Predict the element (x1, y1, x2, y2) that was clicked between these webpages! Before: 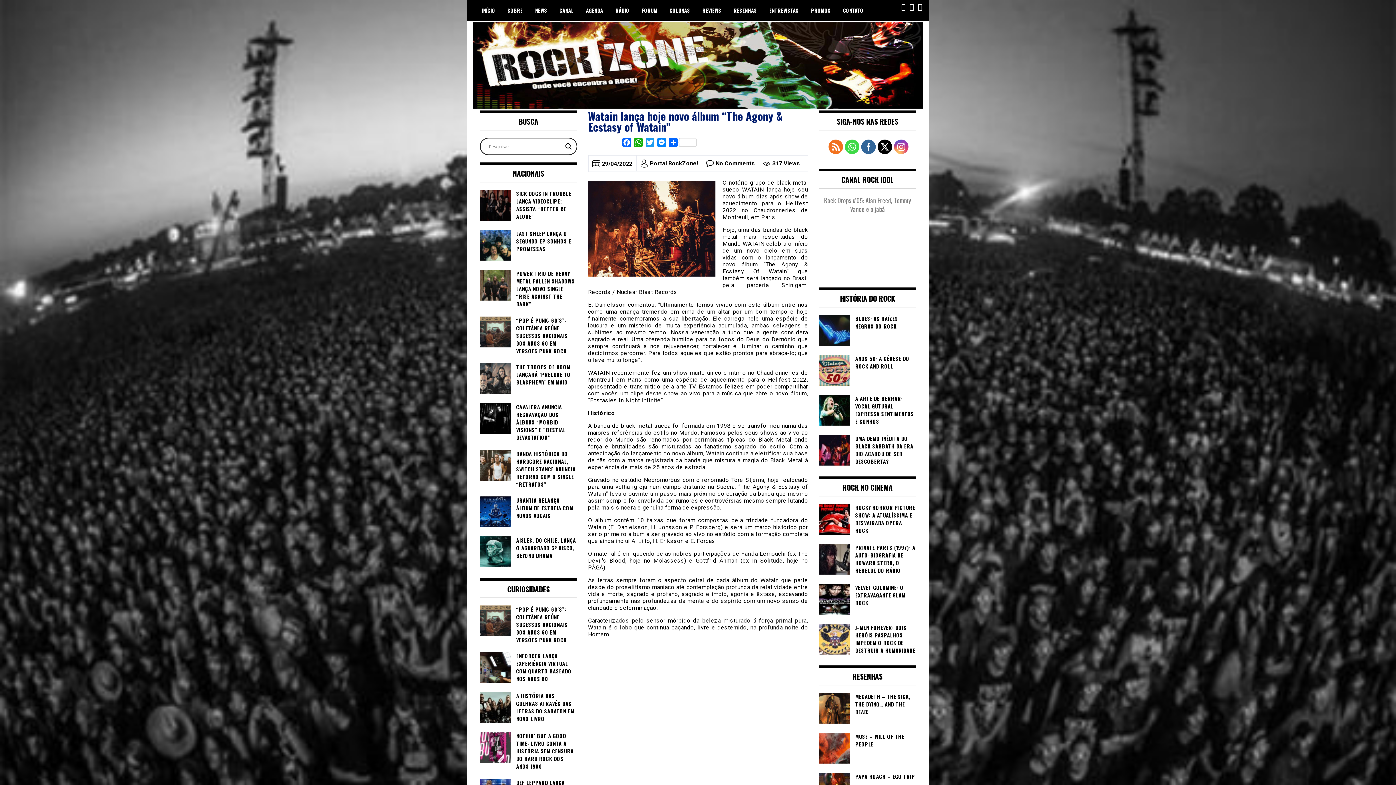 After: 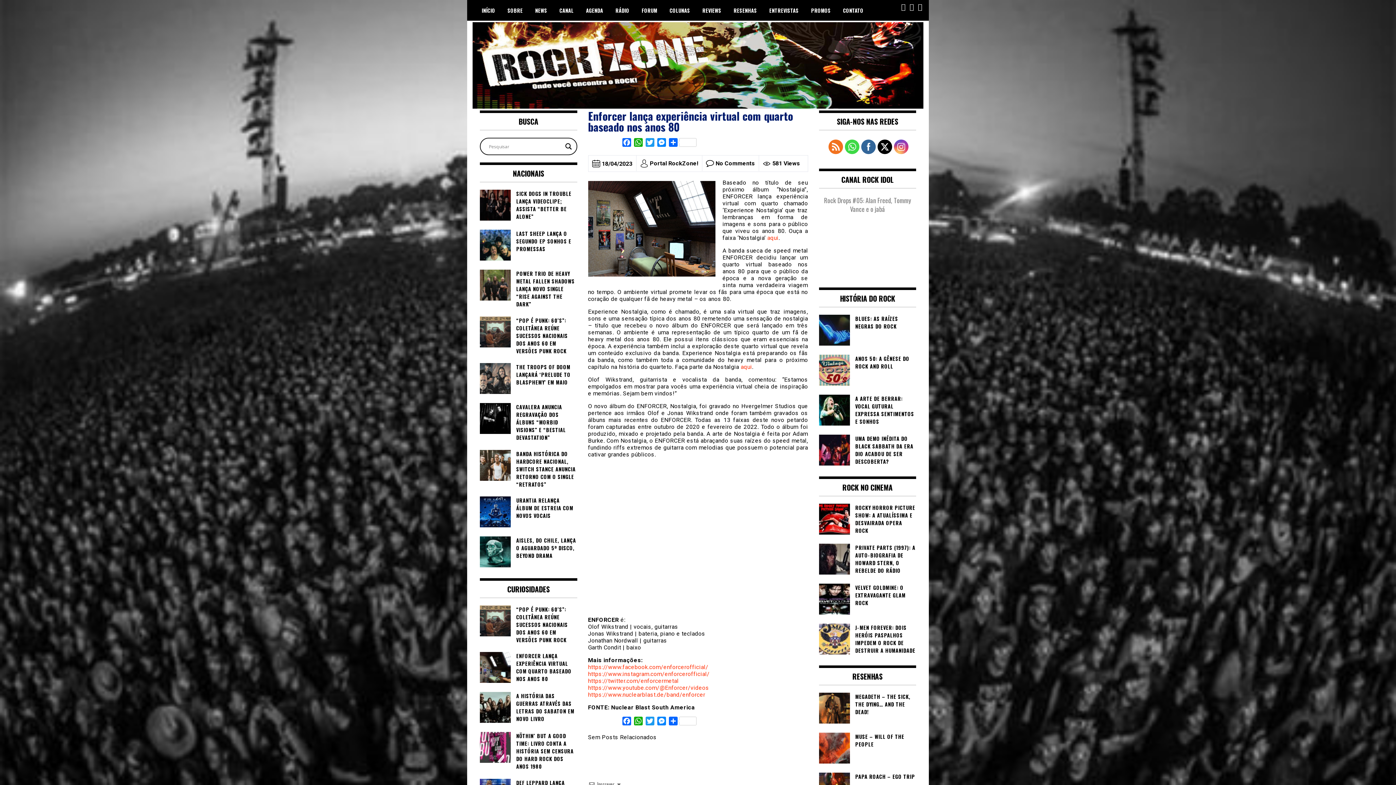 Action: bbox: (480, 652, 577, 683) label: ENFORCER LANÇA EXPERIÊNCIA VIRTUAL COM QUARTO BASEADO NOS ANOS 80